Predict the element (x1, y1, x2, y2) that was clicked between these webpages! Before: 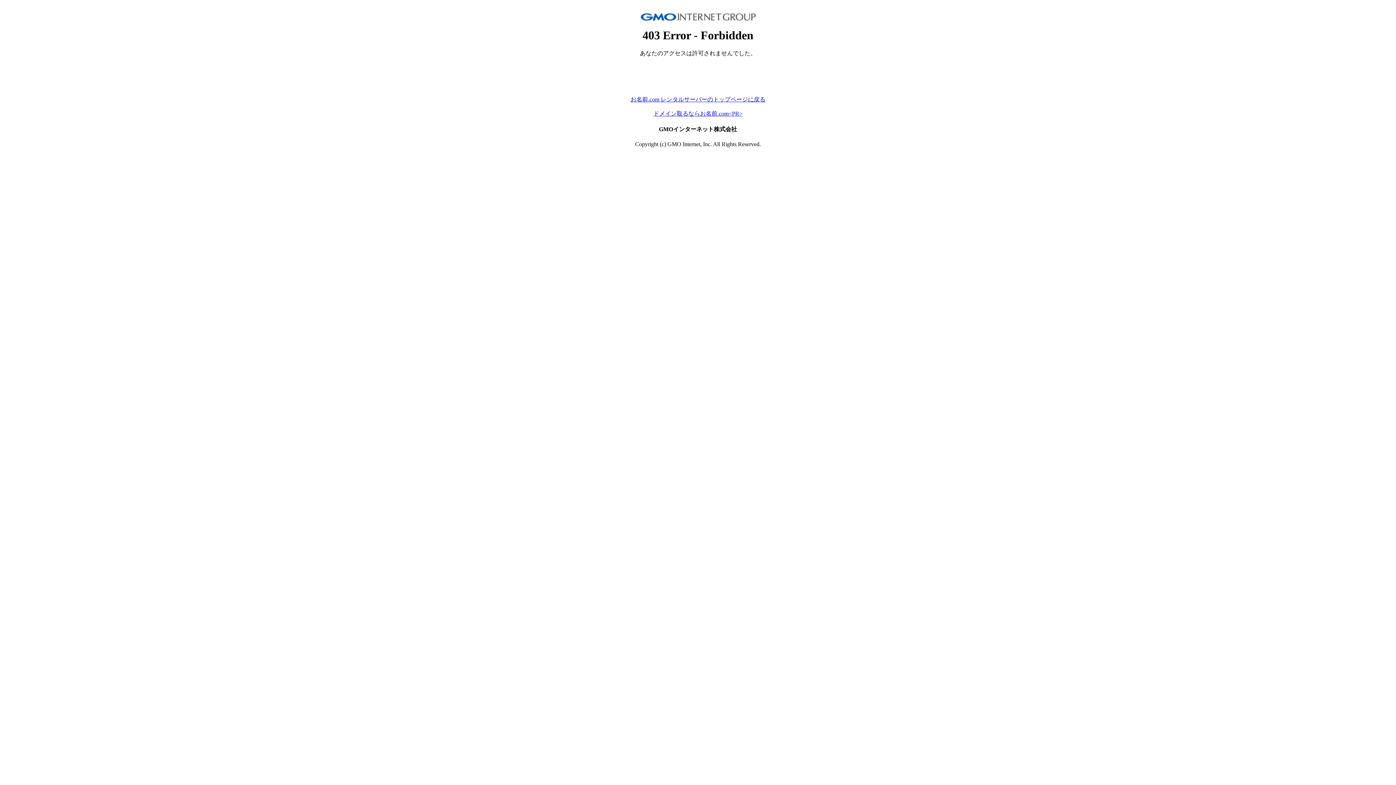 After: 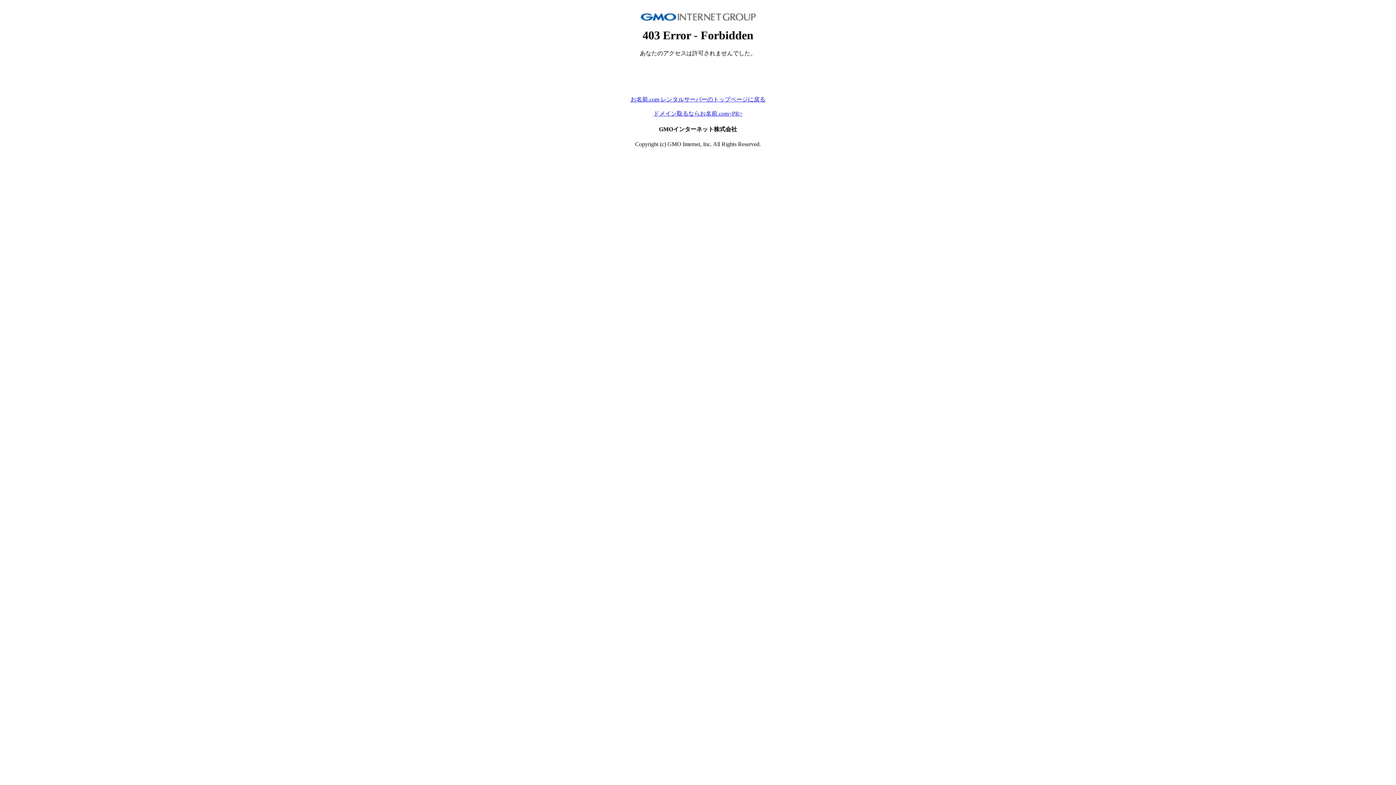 Action: label: お名前.com レンタルサーバーのトップページに戻る bbox: (630, 96, 765, 102)